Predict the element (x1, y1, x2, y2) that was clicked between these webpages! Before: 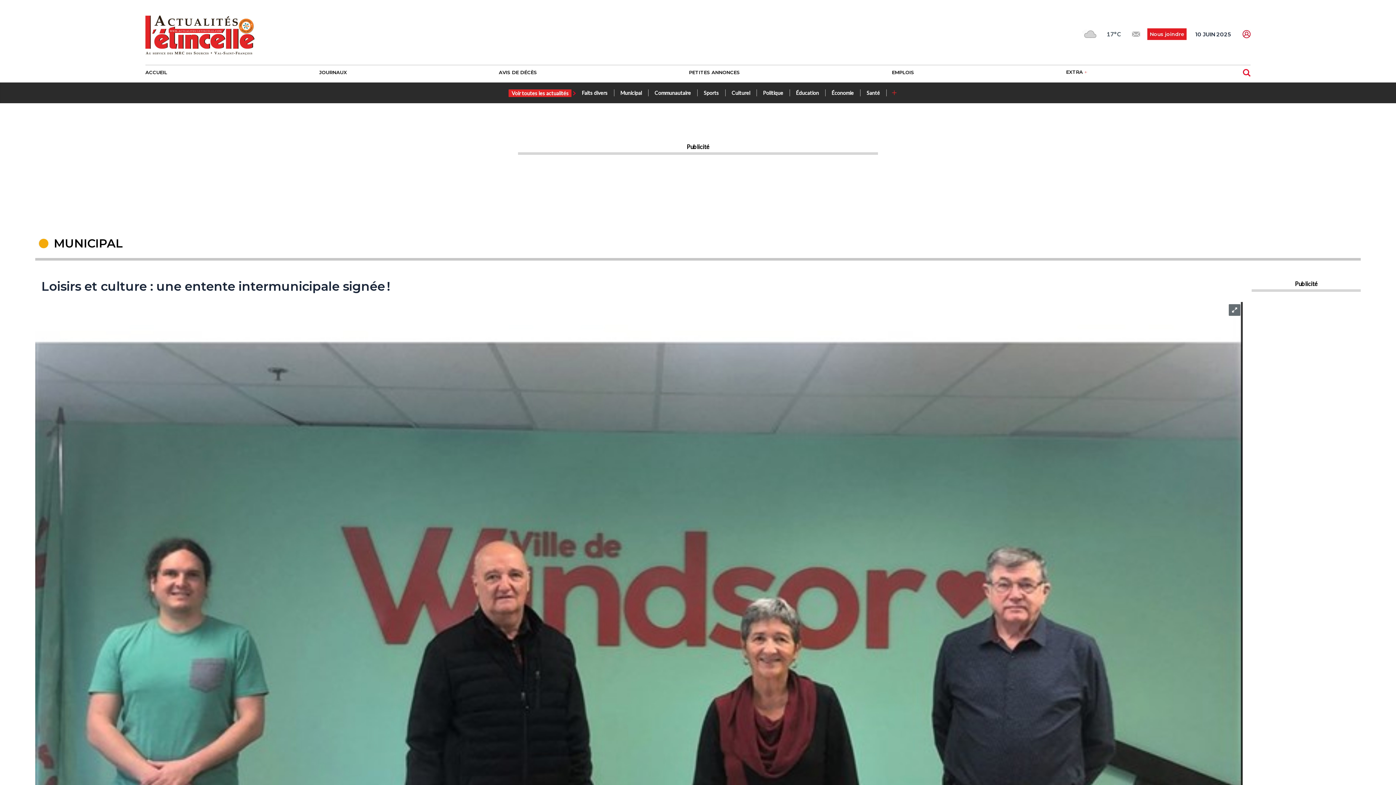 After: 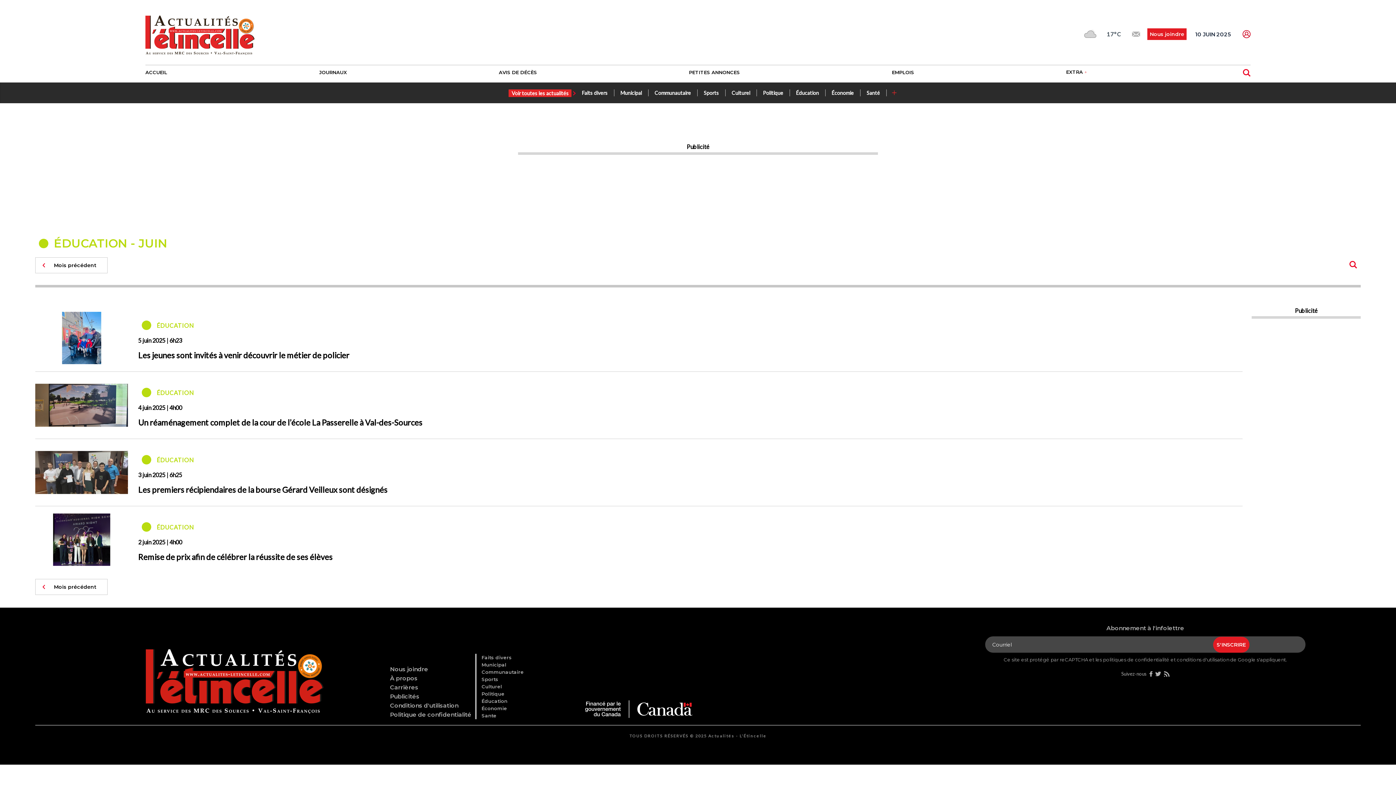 Action: label: Éducation bbox: (795, 88, 823, 97)